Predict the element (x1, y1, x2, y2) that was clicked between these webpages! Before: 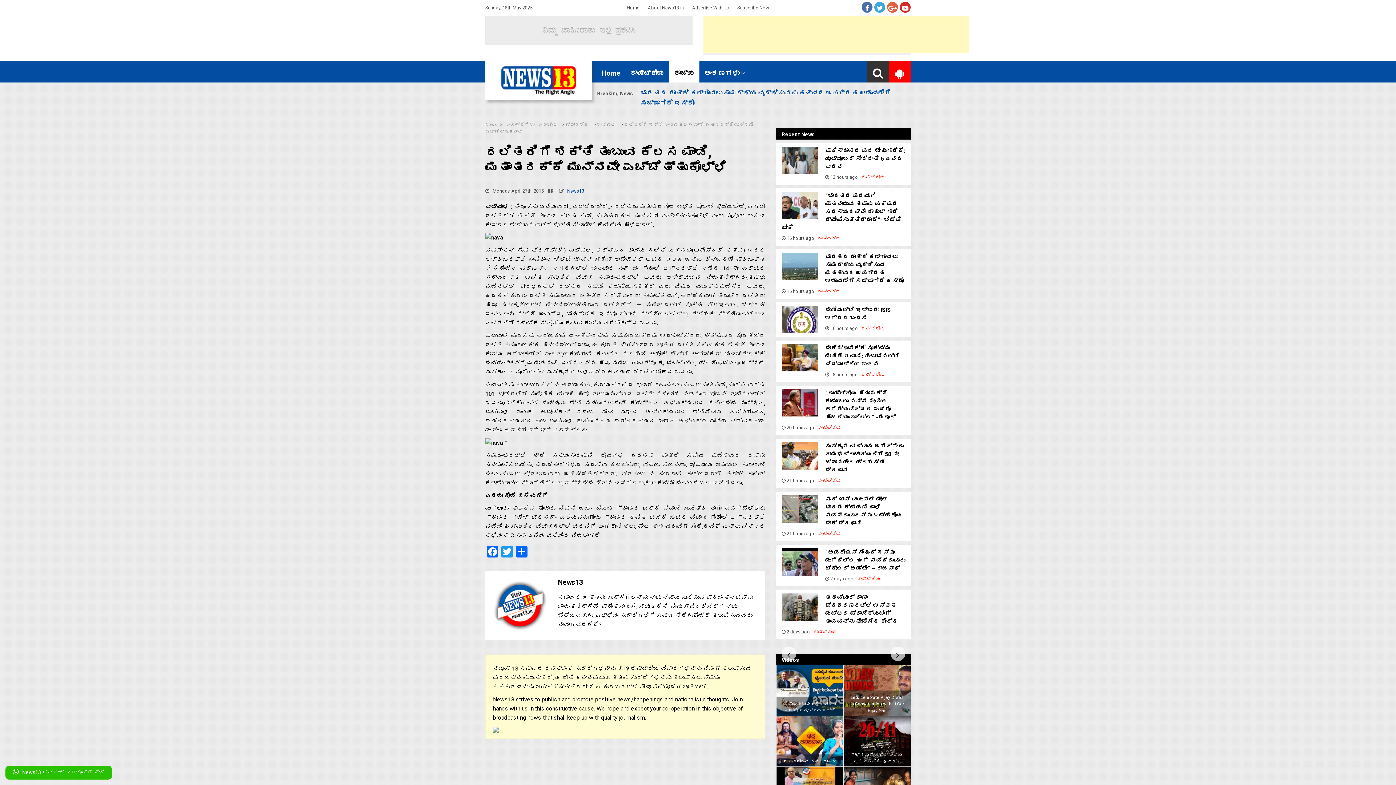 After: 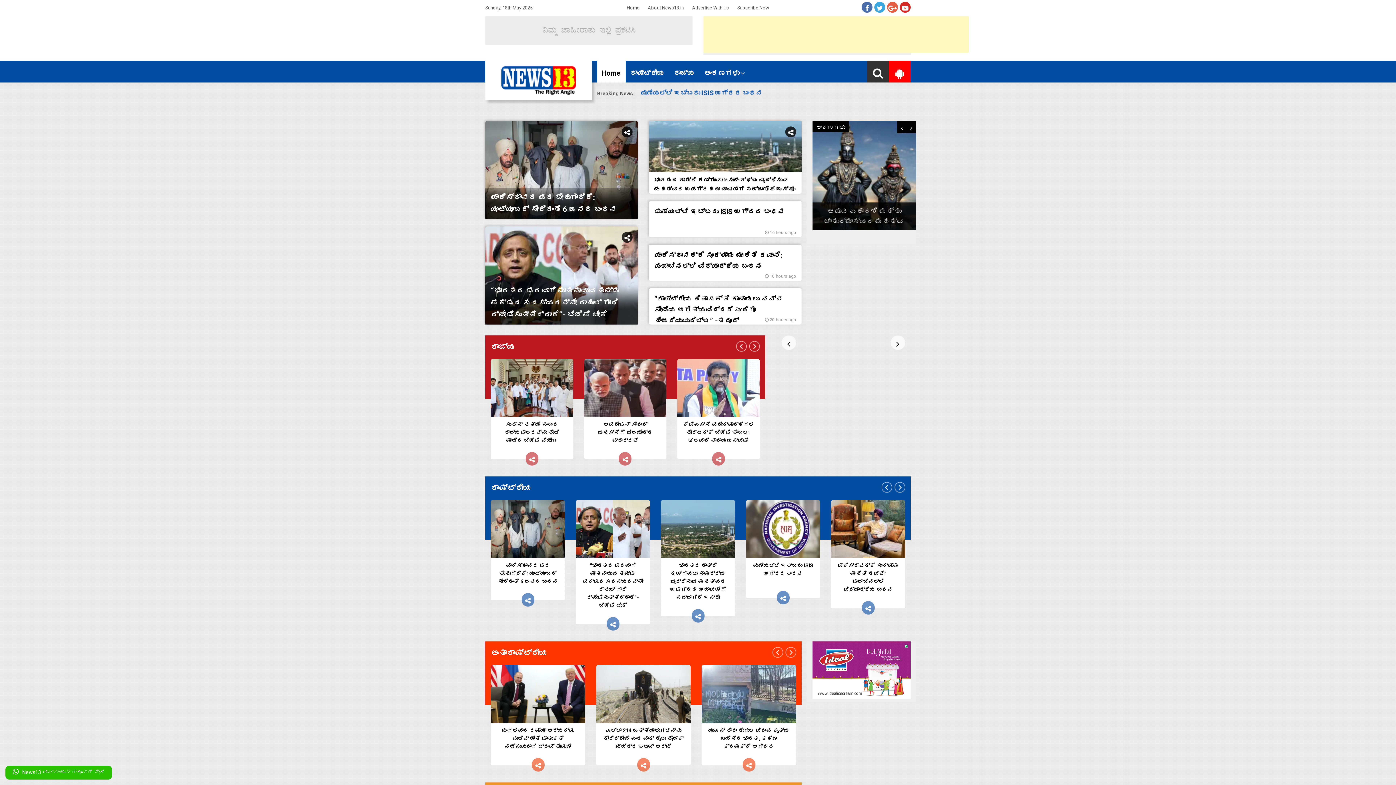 Action: bbox: (597, 60, 625, 82) label: Home